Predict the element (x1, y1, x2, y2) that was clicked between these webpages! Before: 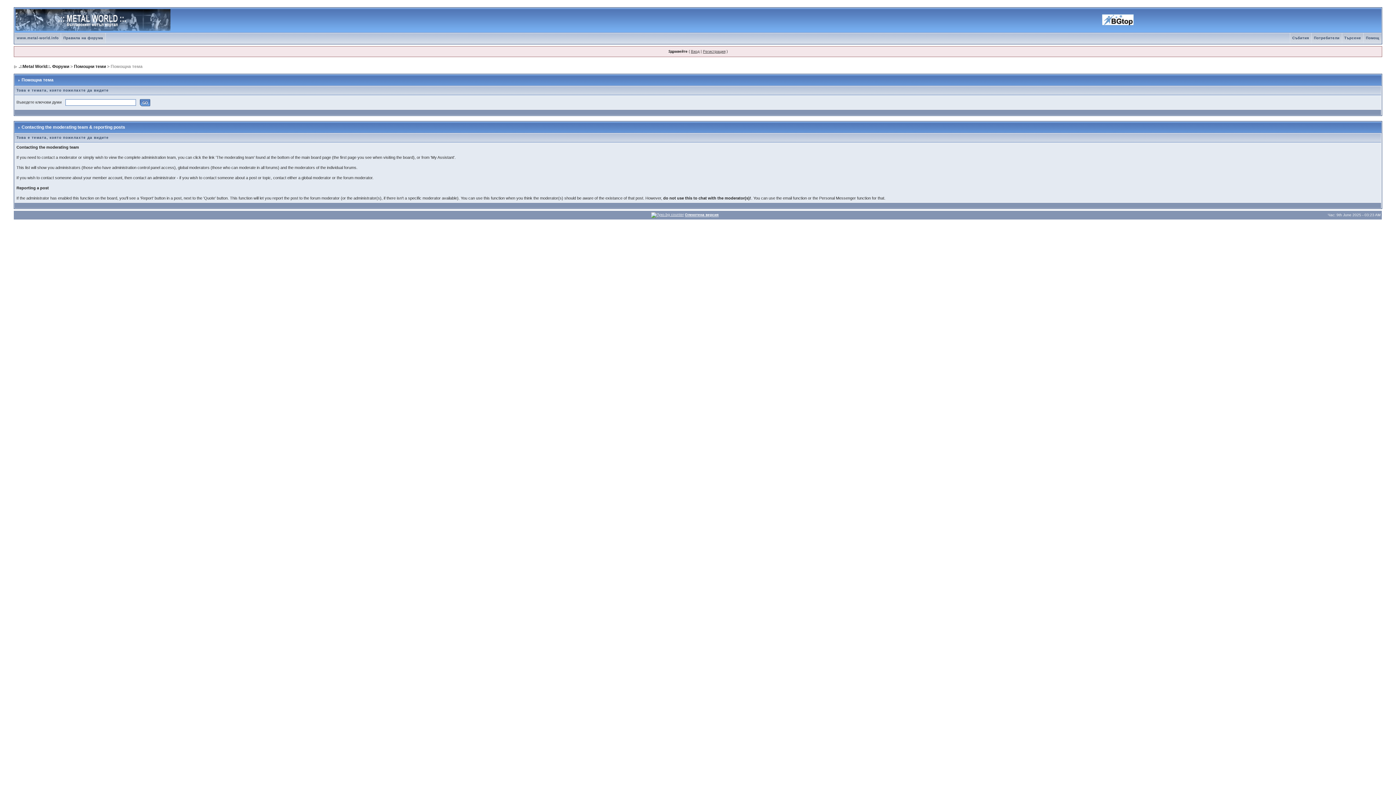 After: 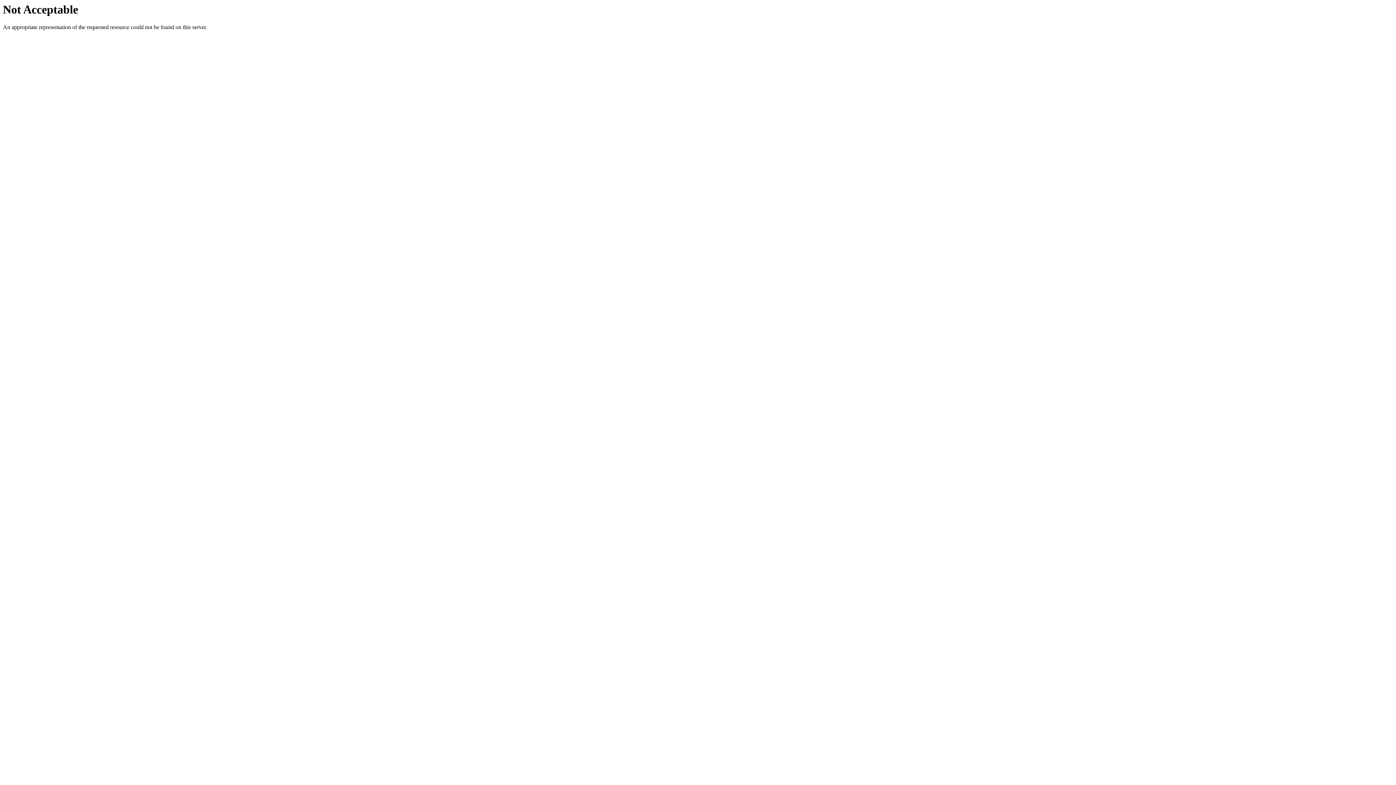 Action: bbox: (651, 212, 683, 216)